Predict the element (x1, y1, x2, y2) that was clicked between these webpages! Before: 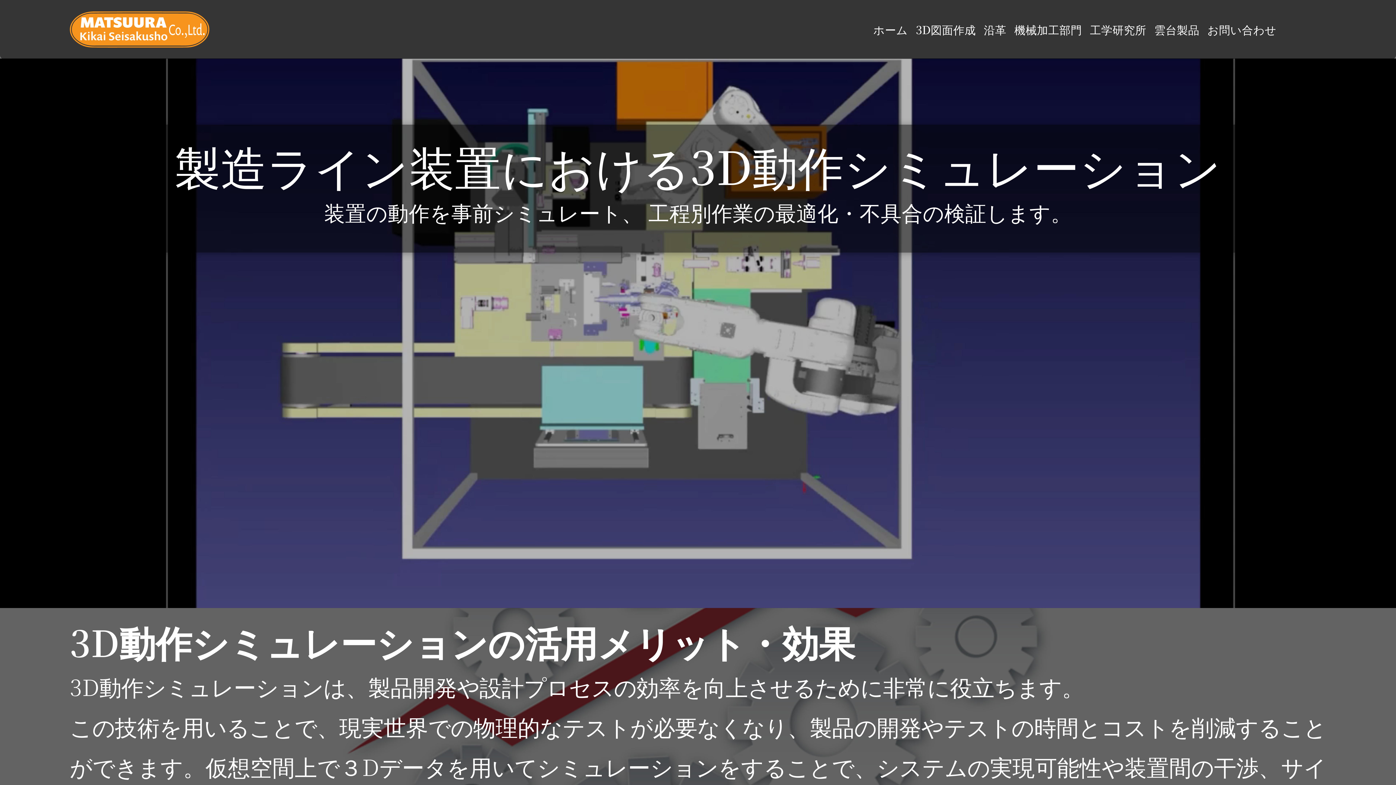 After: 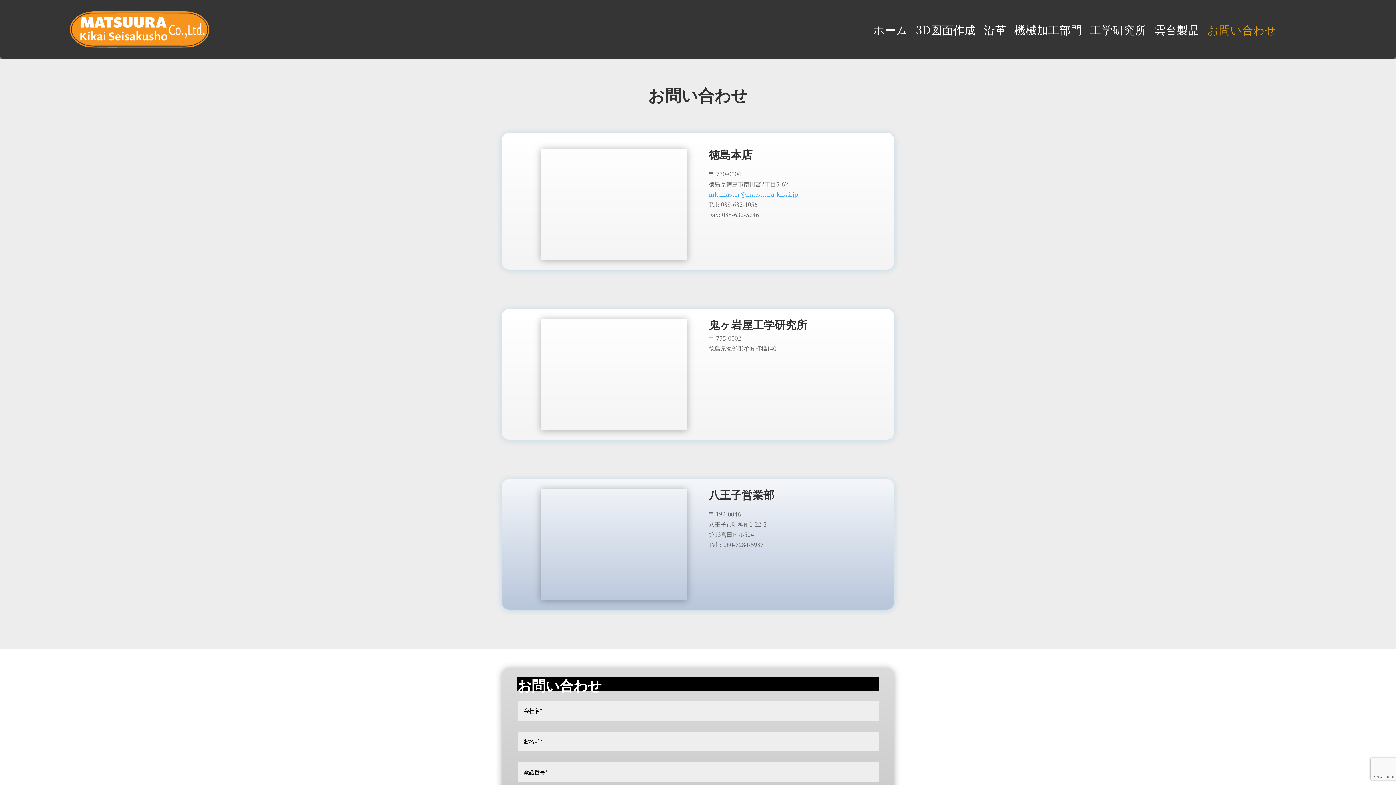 Action: label: お問い合わせ bbox: (1207, 26, 1276, 34)